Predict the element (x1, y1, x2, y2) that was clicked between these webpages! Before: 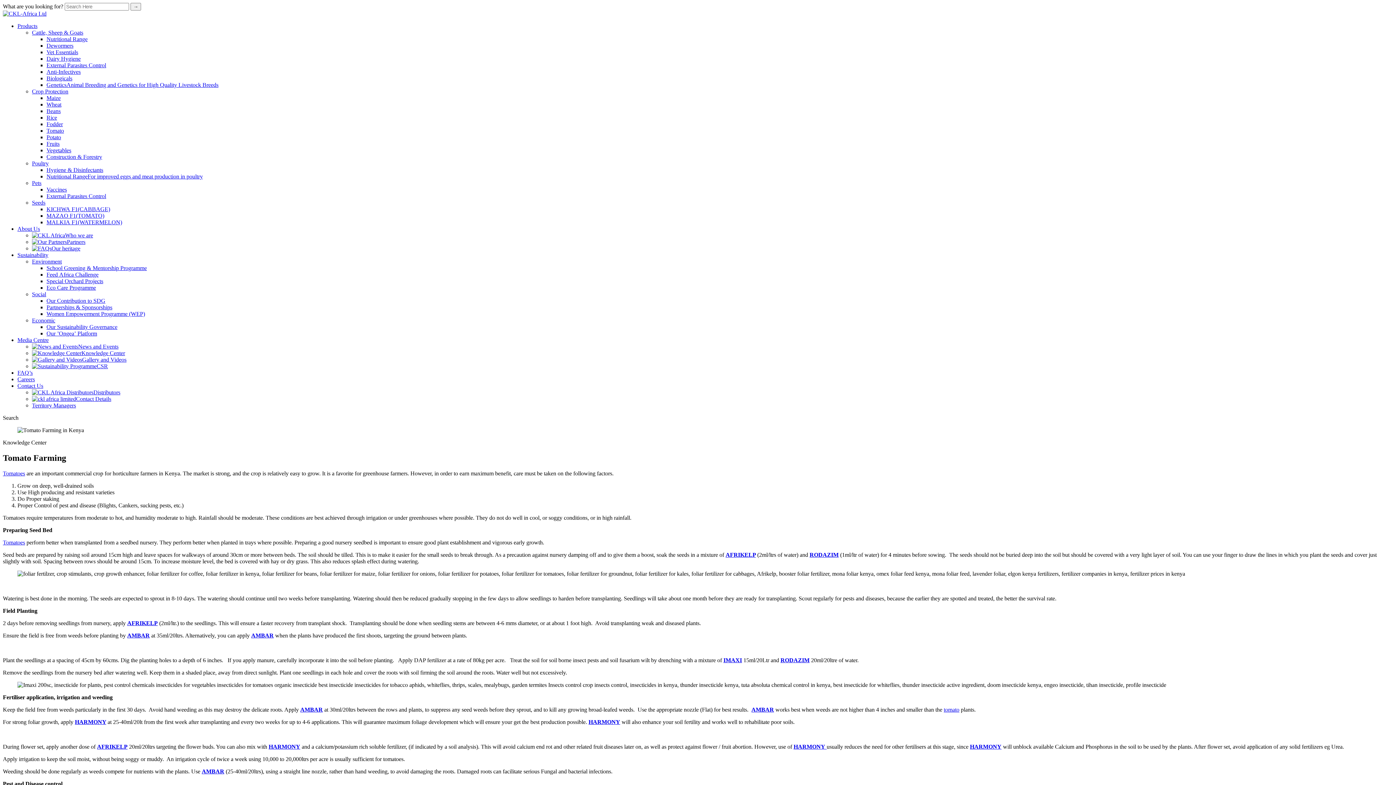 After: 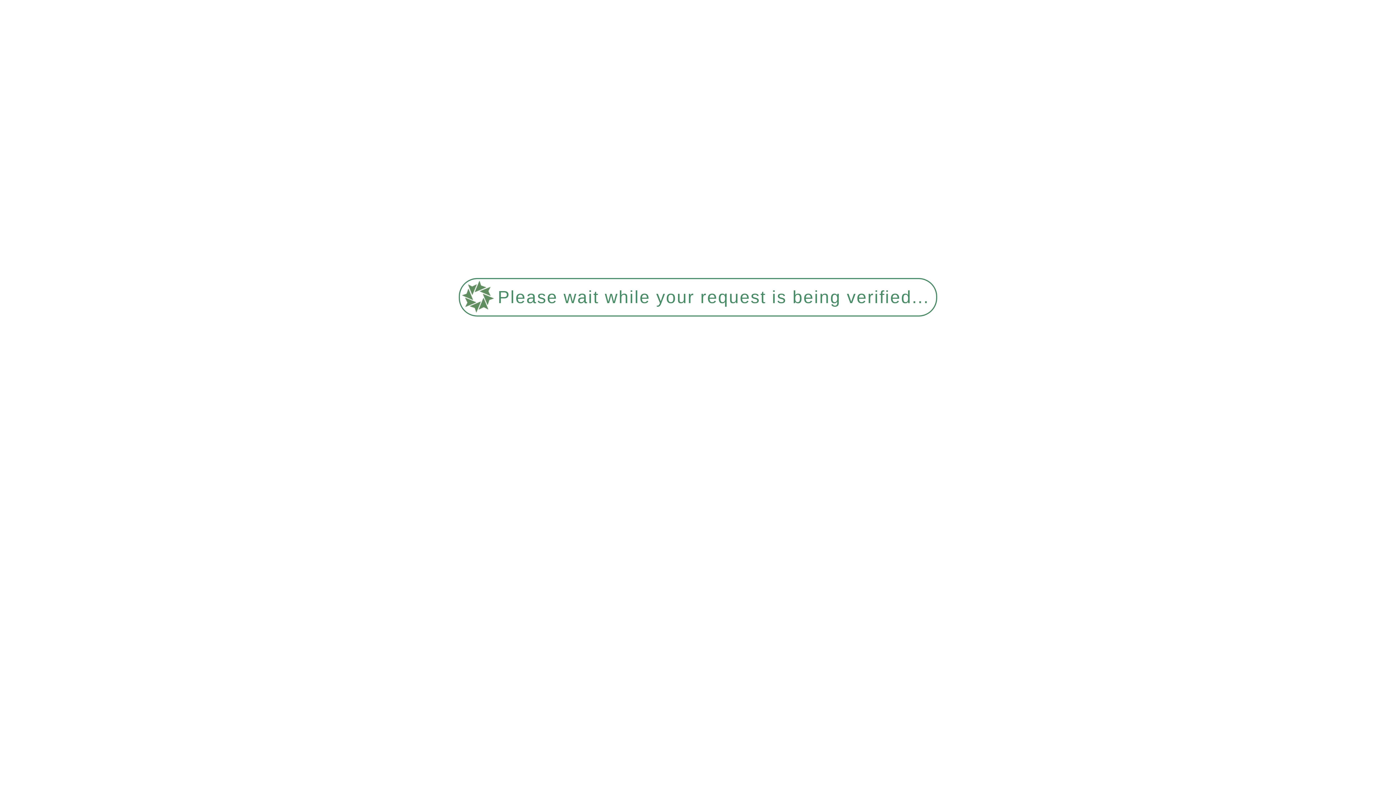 Action: label: Tomatoes bbox: (2, 470, 25, 476)